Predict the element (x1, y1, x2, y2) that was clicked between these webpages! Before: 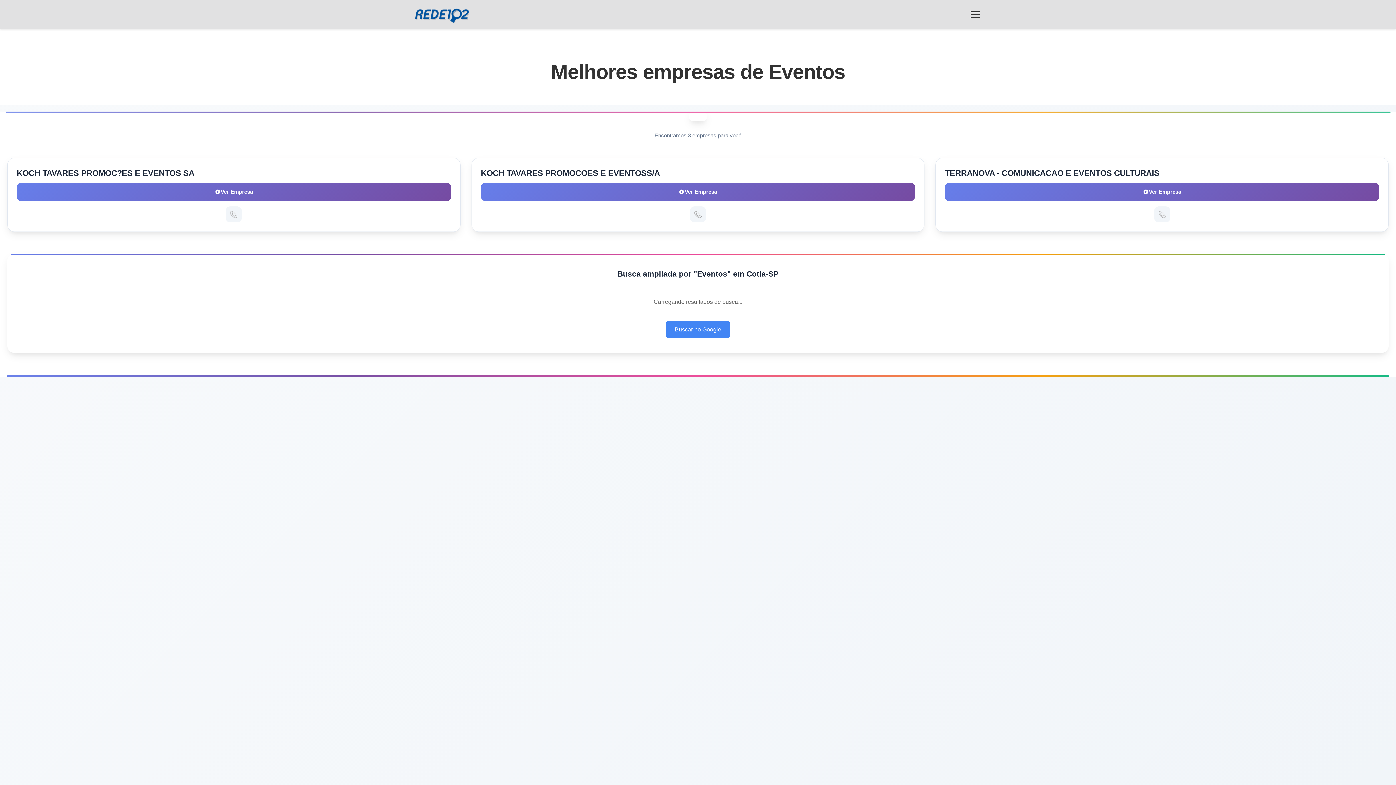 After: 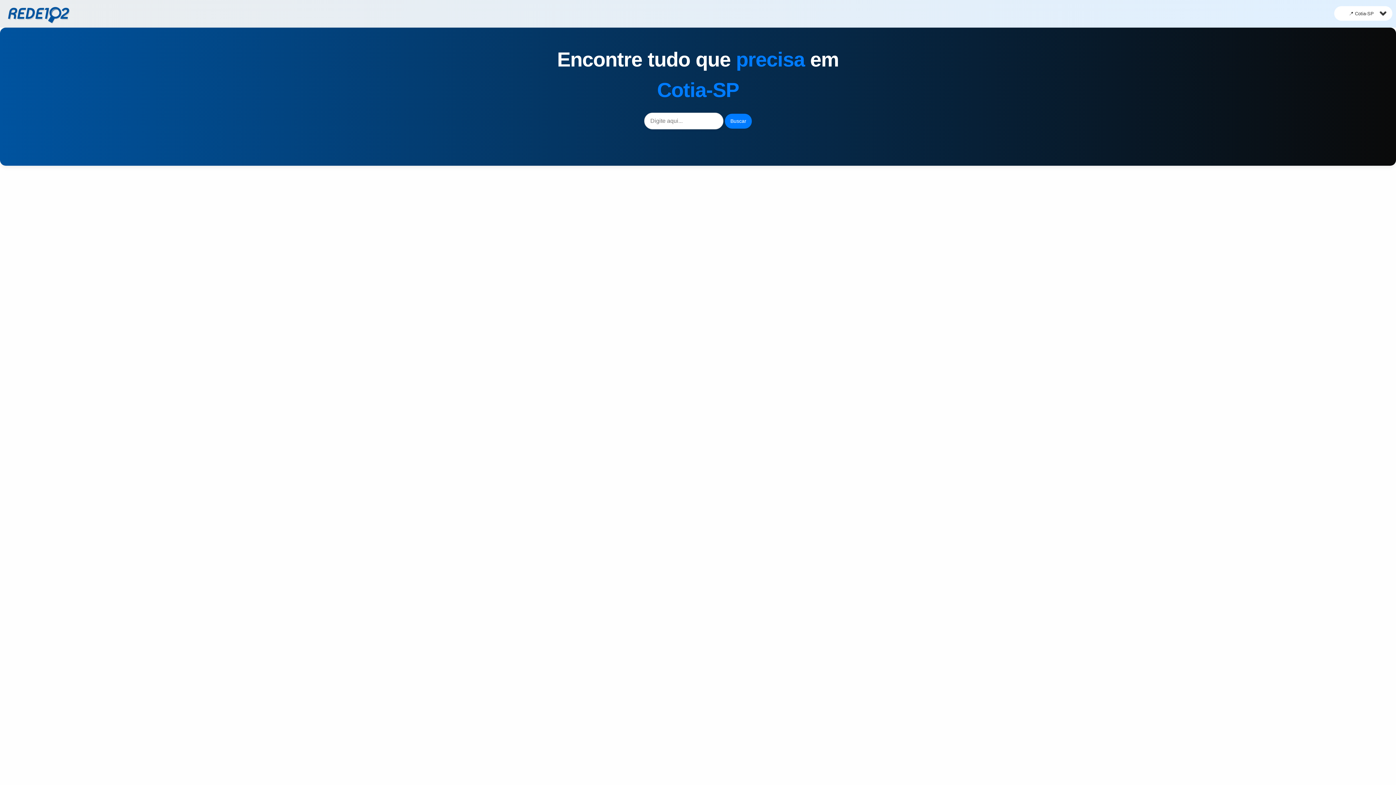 Action: bbox: (660, 27, 735, 43) label: ← Voltar para Cotia-SP